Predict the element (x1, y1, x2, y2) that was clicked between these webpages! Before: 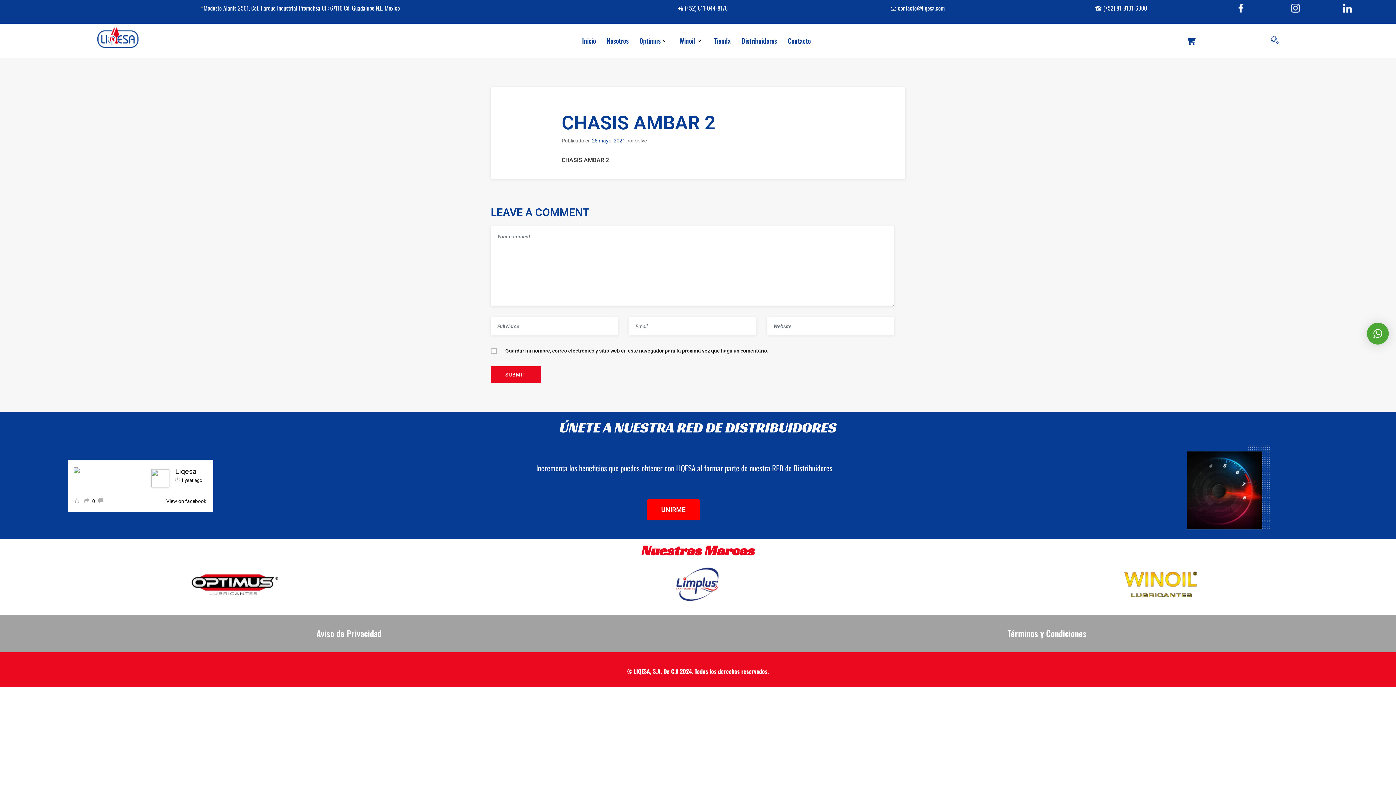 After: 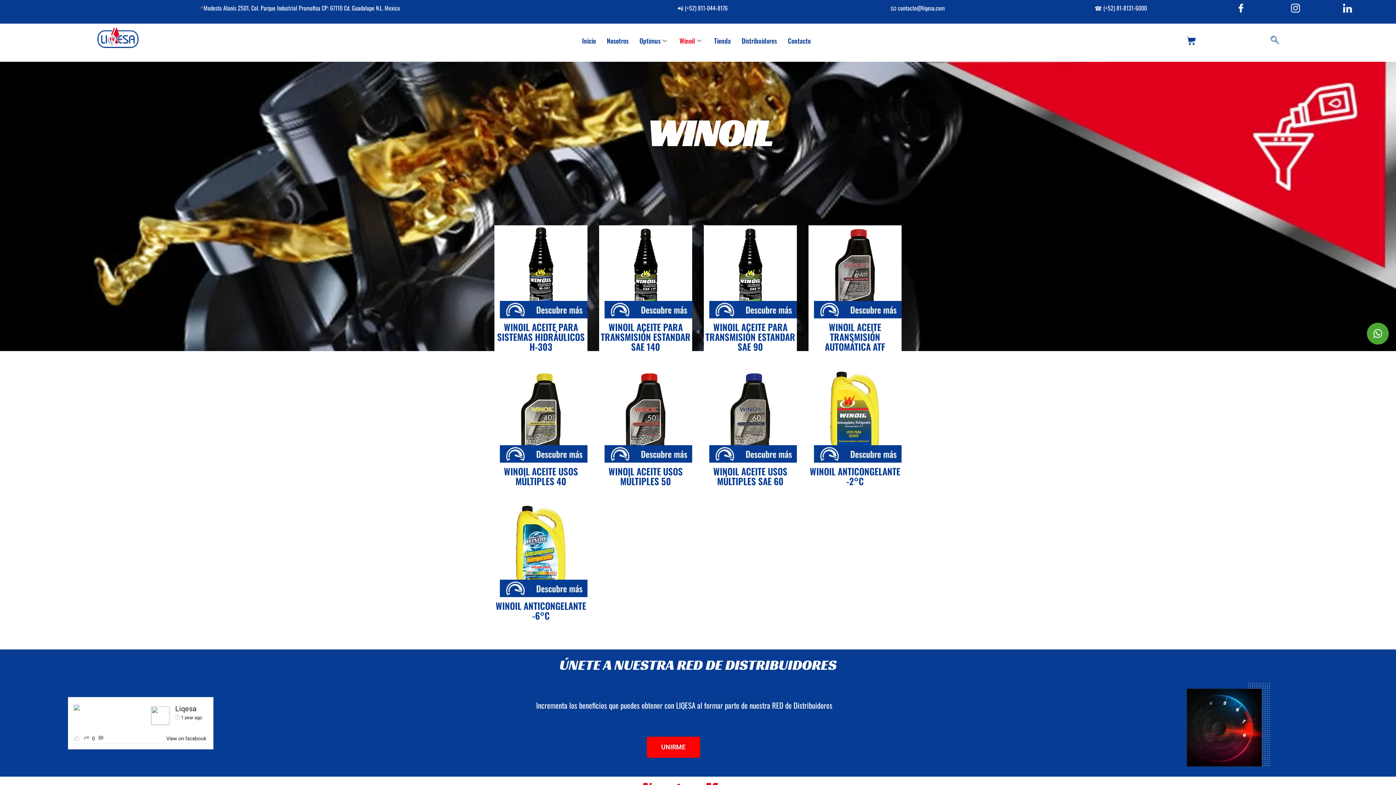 Action: label: Winoil bbox: (674, 27, 708, 54)